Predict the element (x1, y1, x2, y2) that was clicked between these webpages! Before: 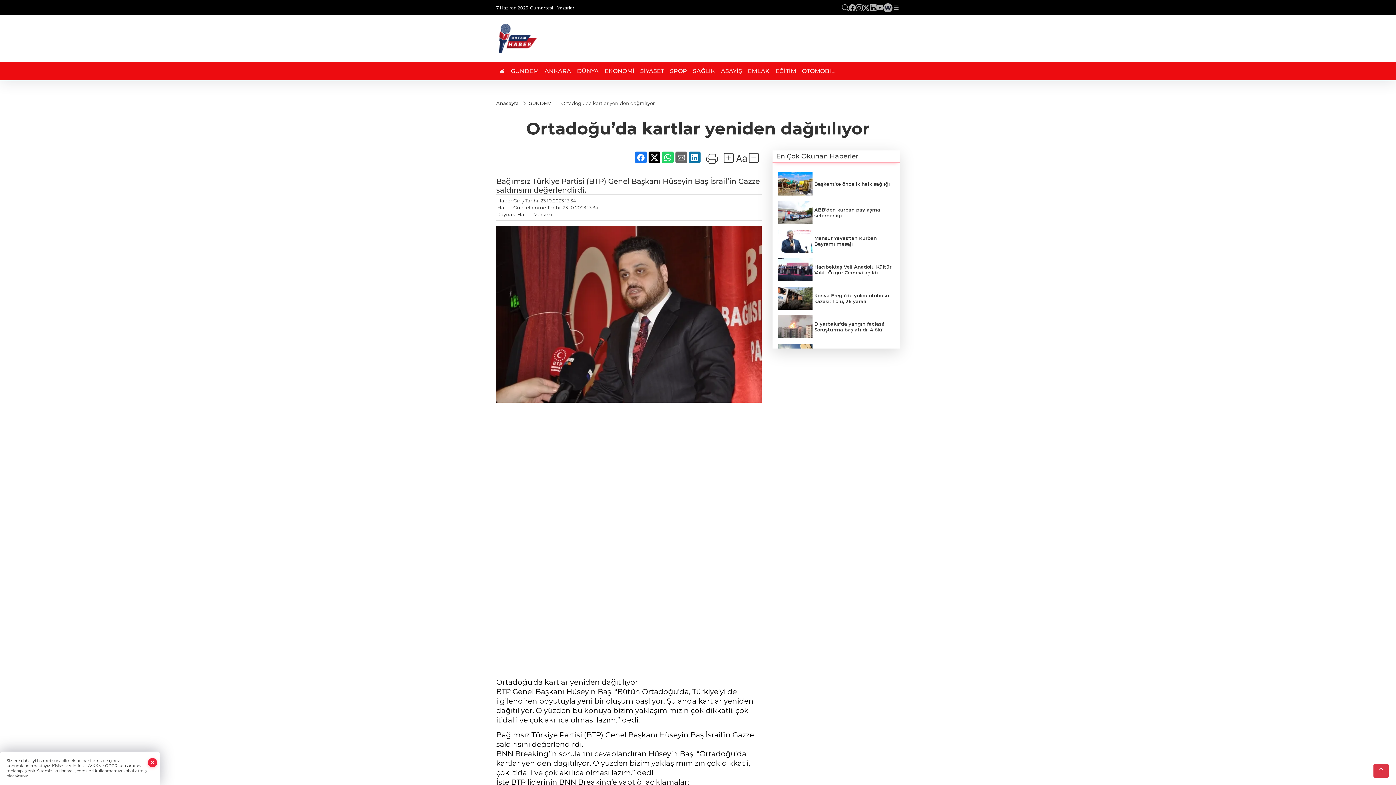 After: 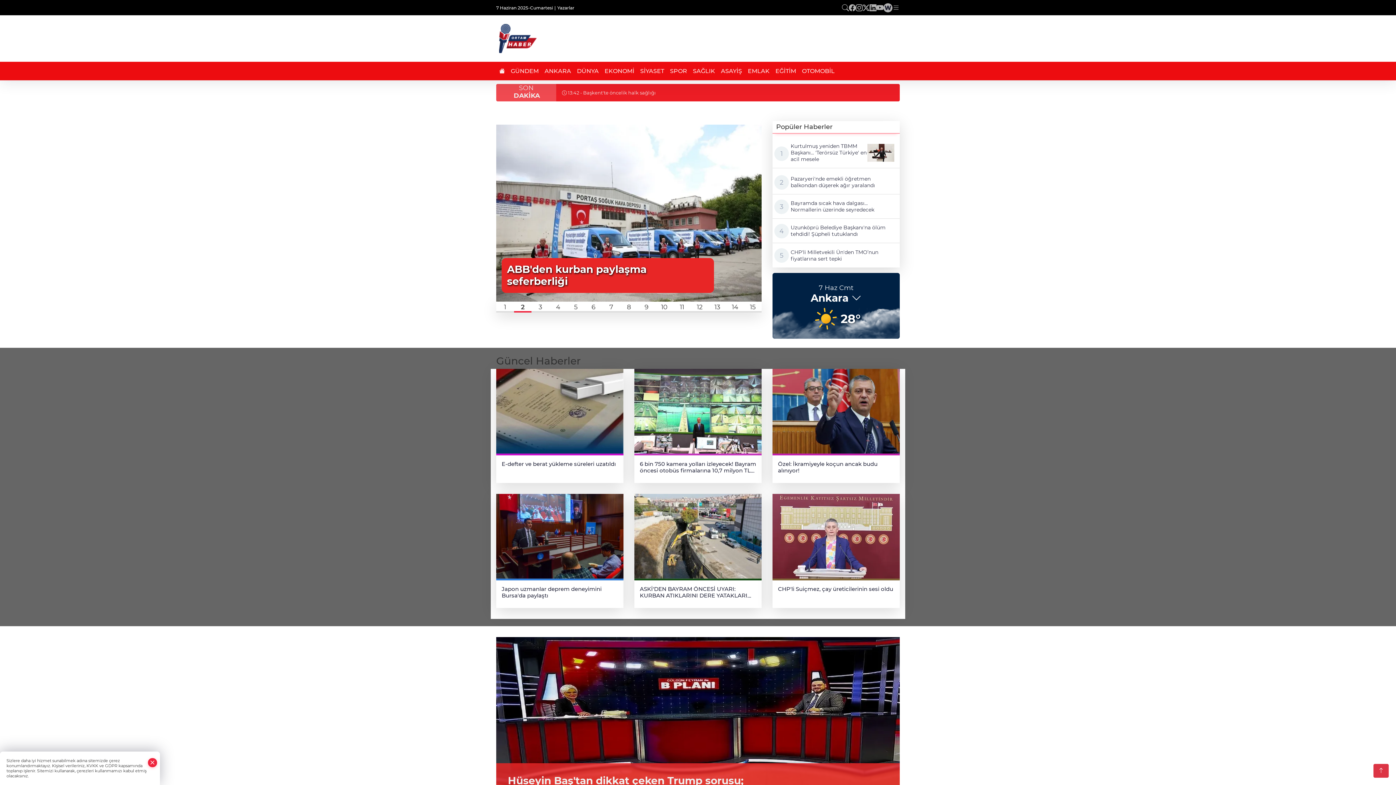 Action: bbox: (496, 61, 508, 80)